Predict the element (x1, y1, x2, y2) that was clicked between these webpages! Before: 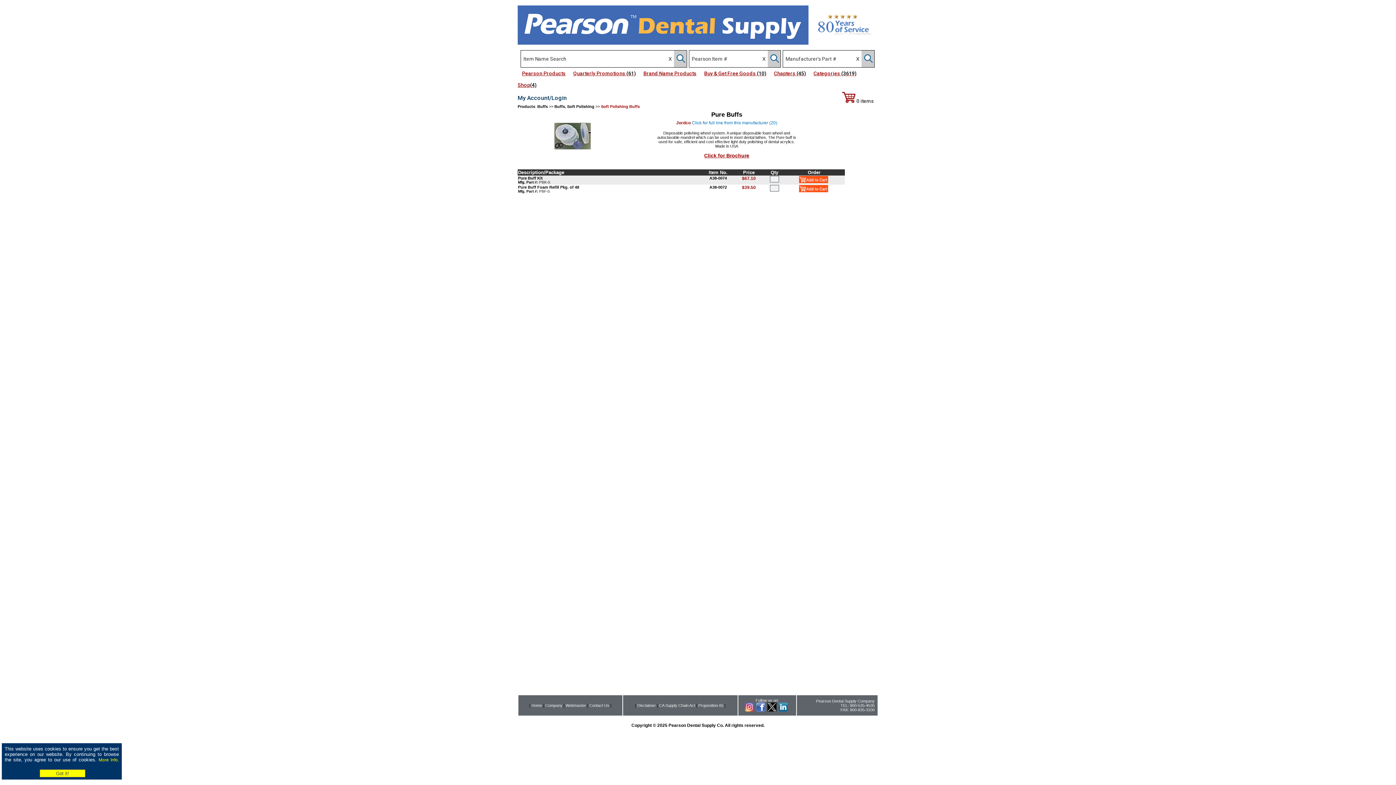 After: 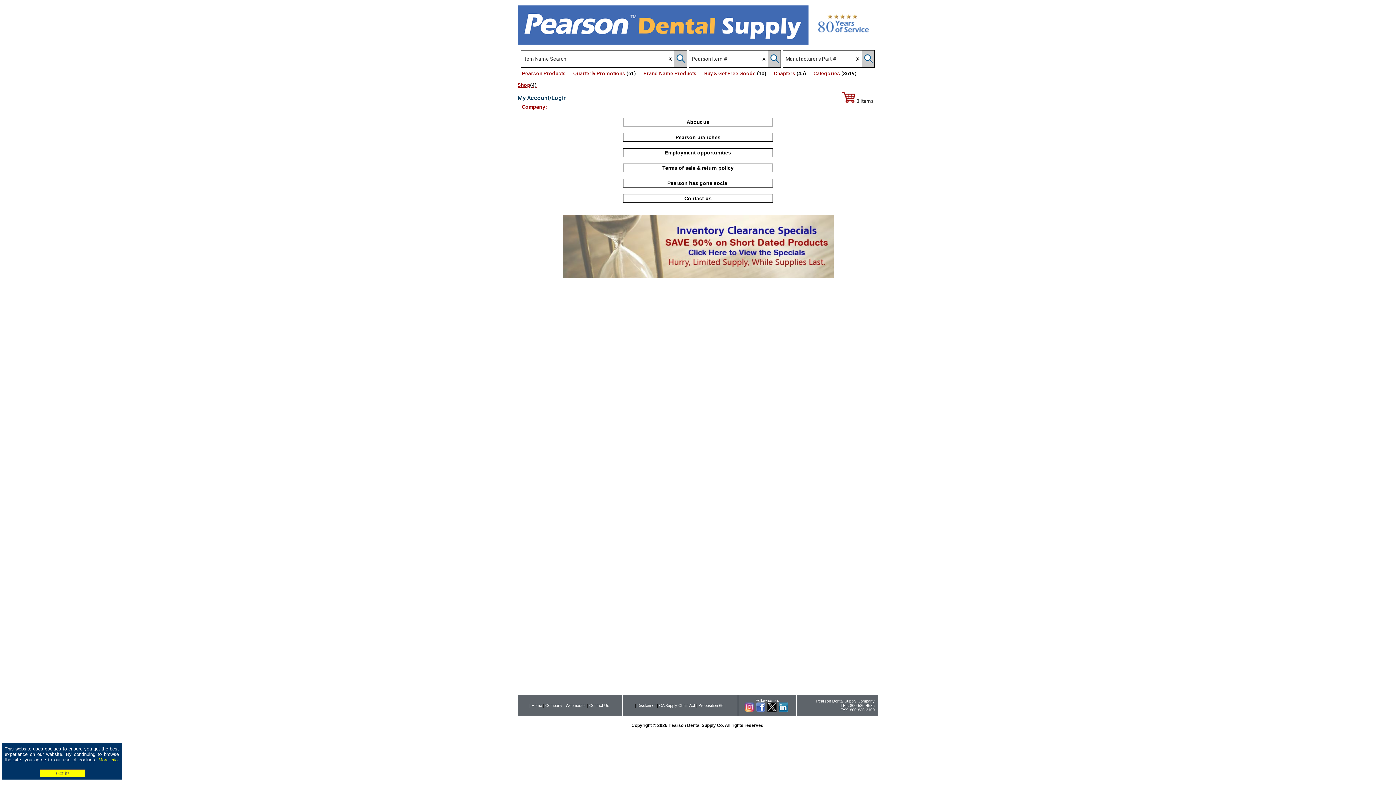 Action: label: Company bbox: (545, 703, 562, 708)